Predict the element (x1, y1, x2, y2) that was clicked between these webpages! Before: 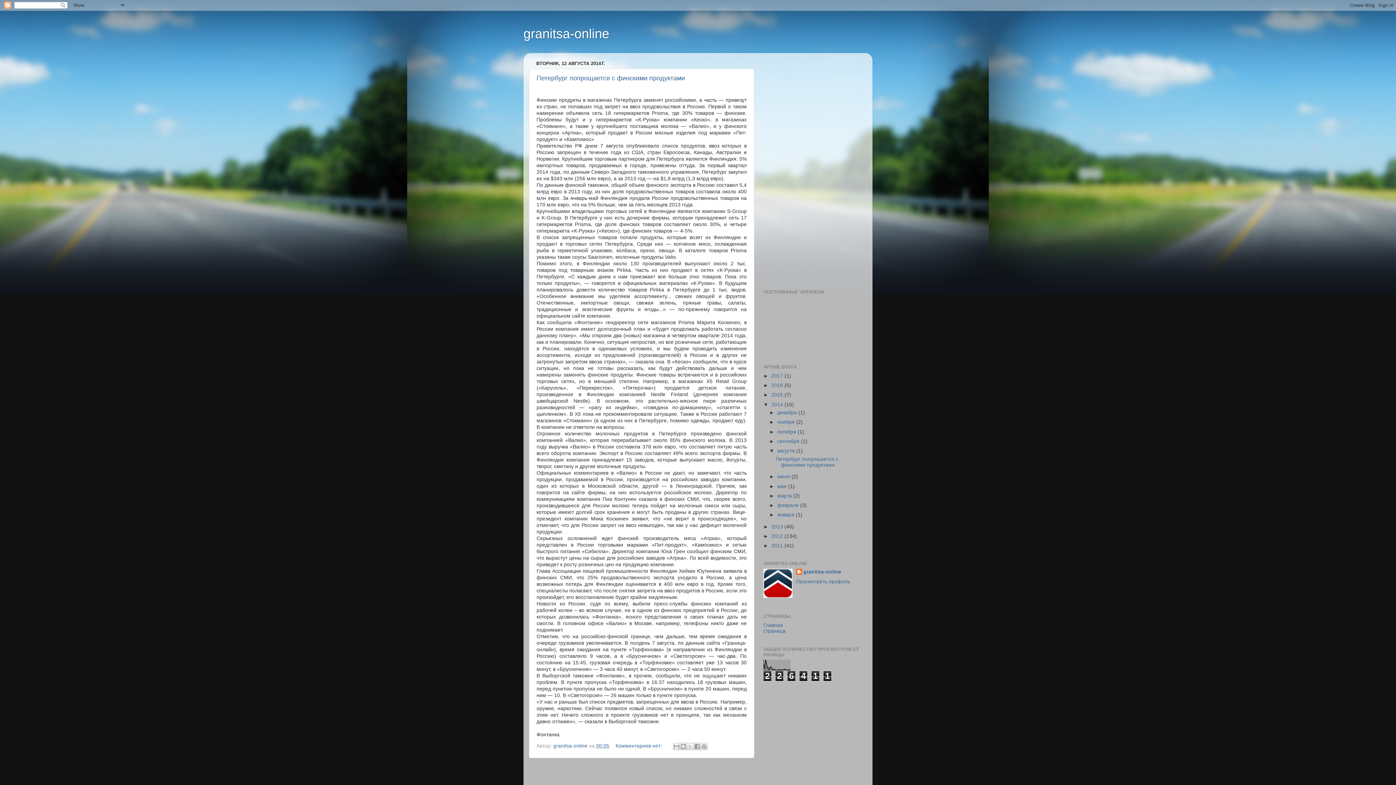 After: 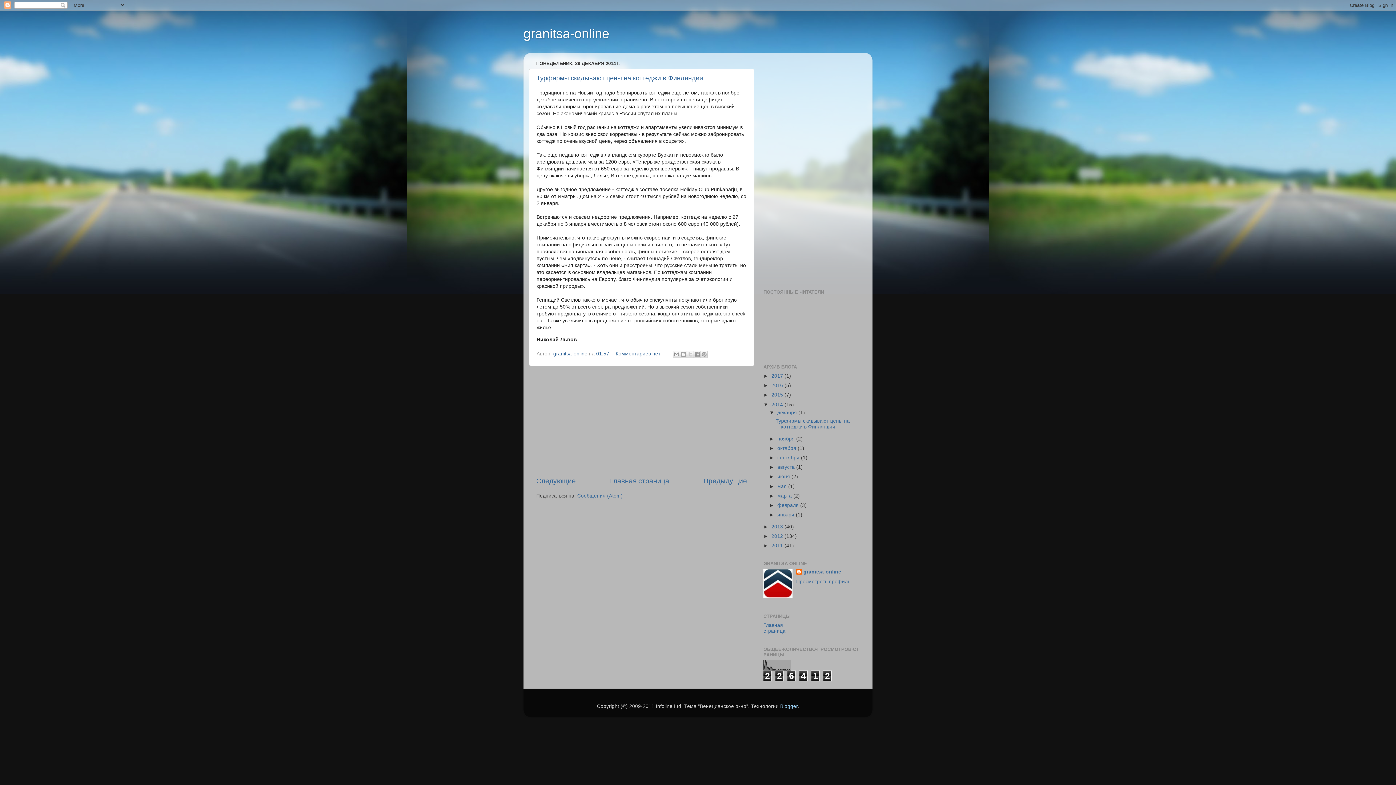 Action: label: декабря  bbox: (777, 410, 798, 415)